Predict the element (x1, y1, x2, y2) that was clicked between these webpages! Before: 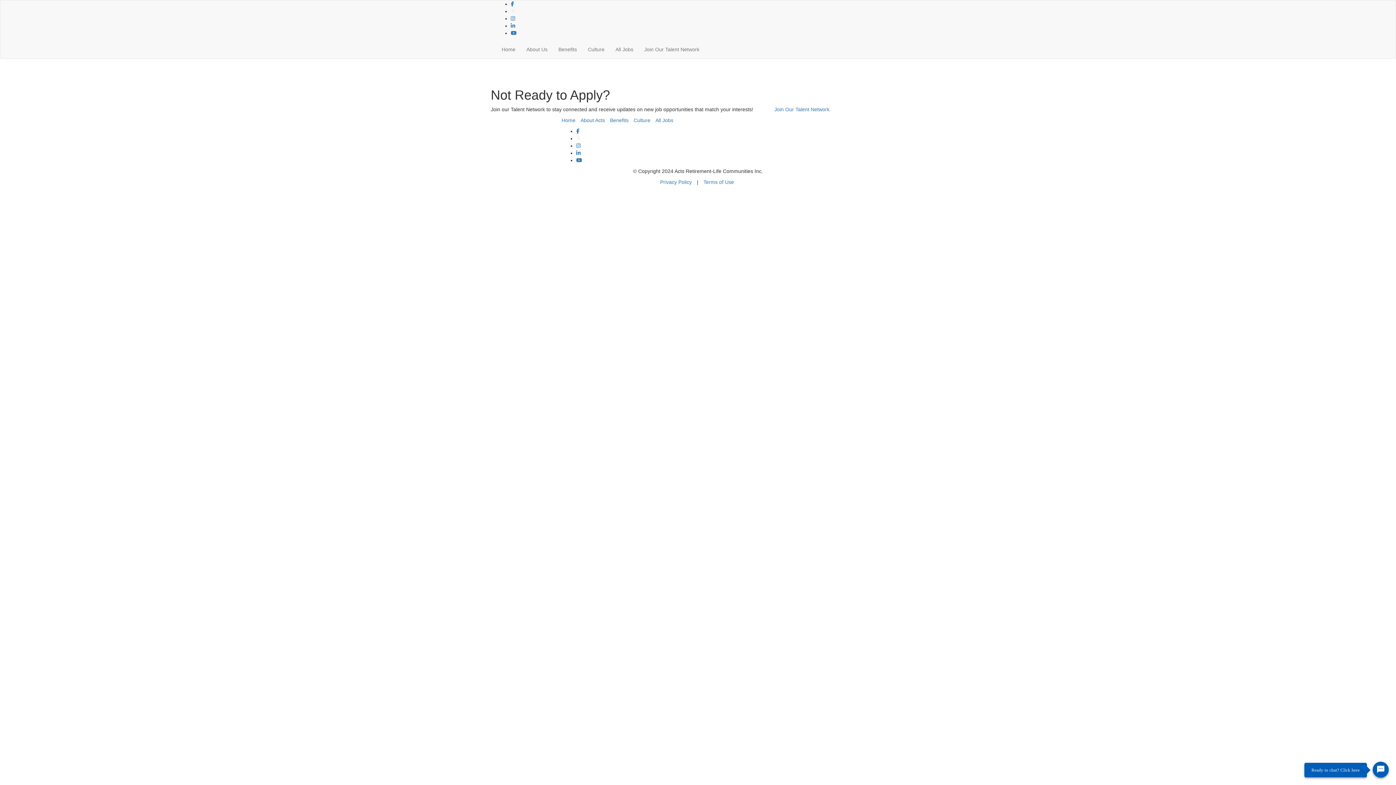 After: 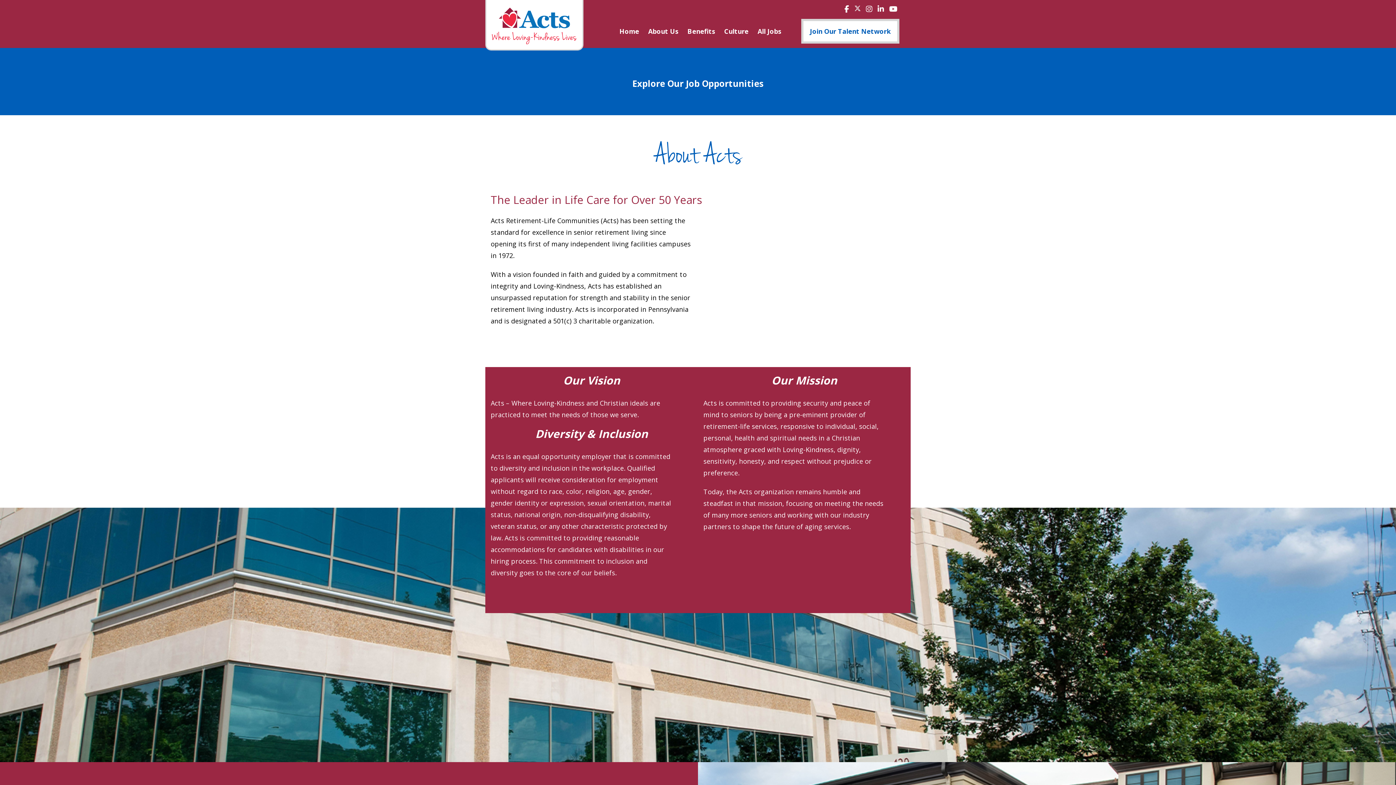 Action: label: About Us bbox: (521, 40, 553, 58)